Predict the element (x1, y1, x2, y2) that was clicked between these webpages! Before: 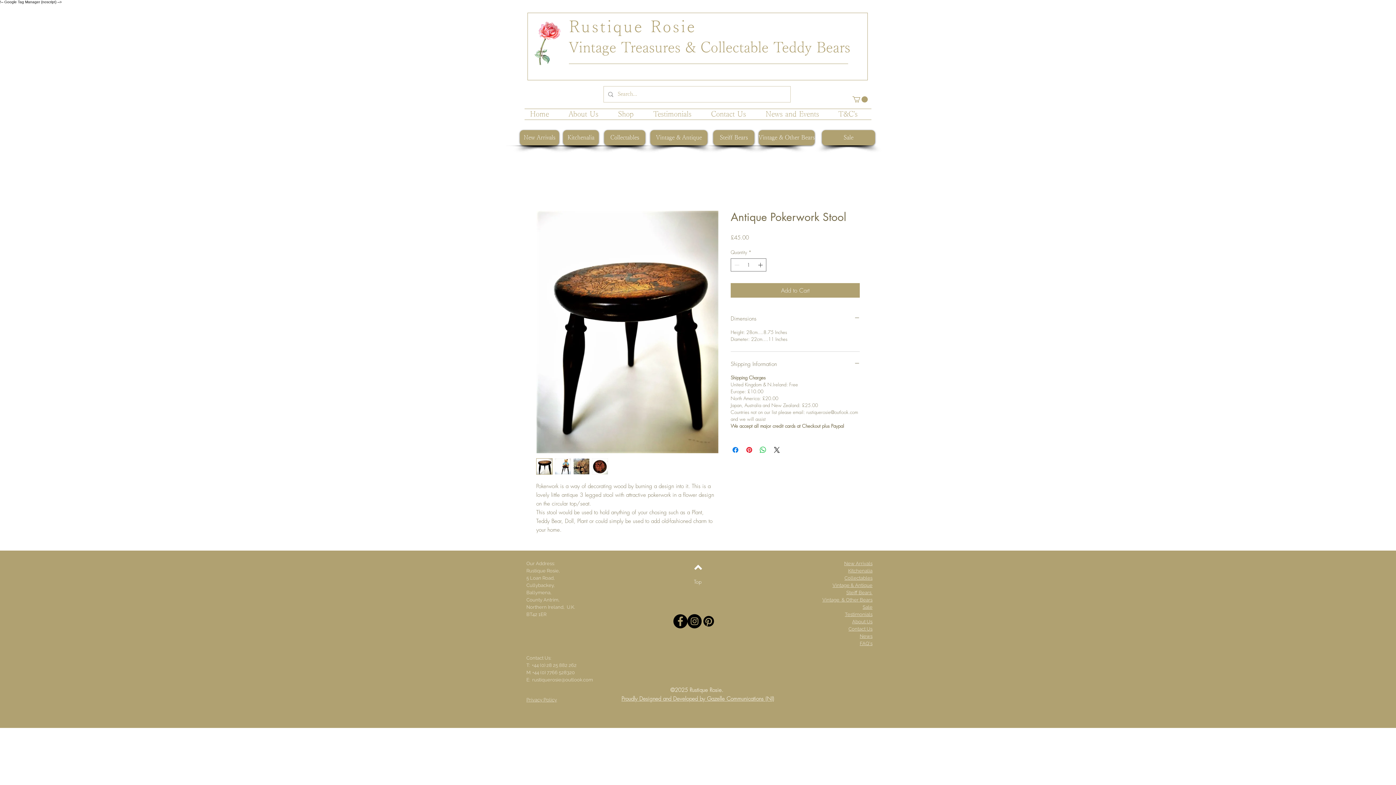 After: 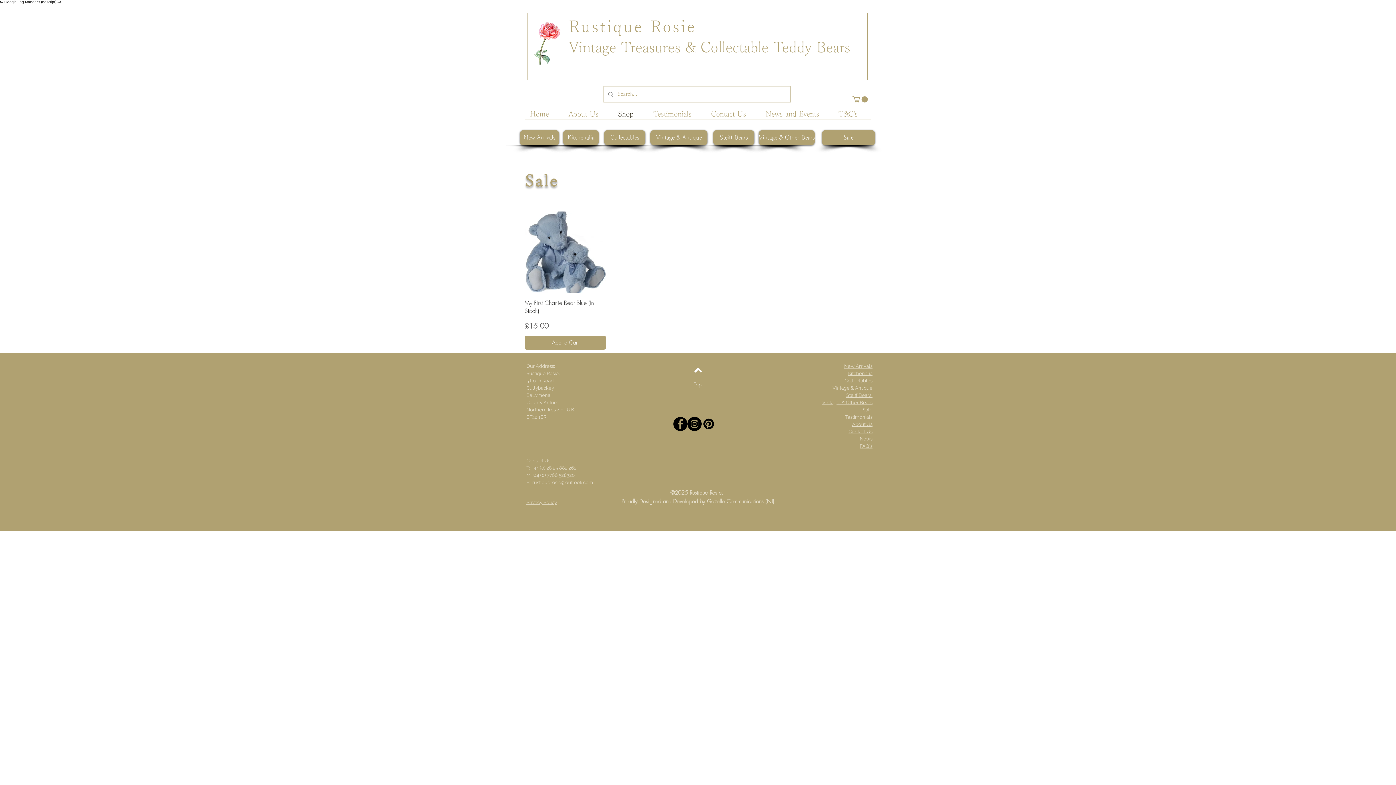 Action: bbox: (862, 603, 872, 610) label: Sale